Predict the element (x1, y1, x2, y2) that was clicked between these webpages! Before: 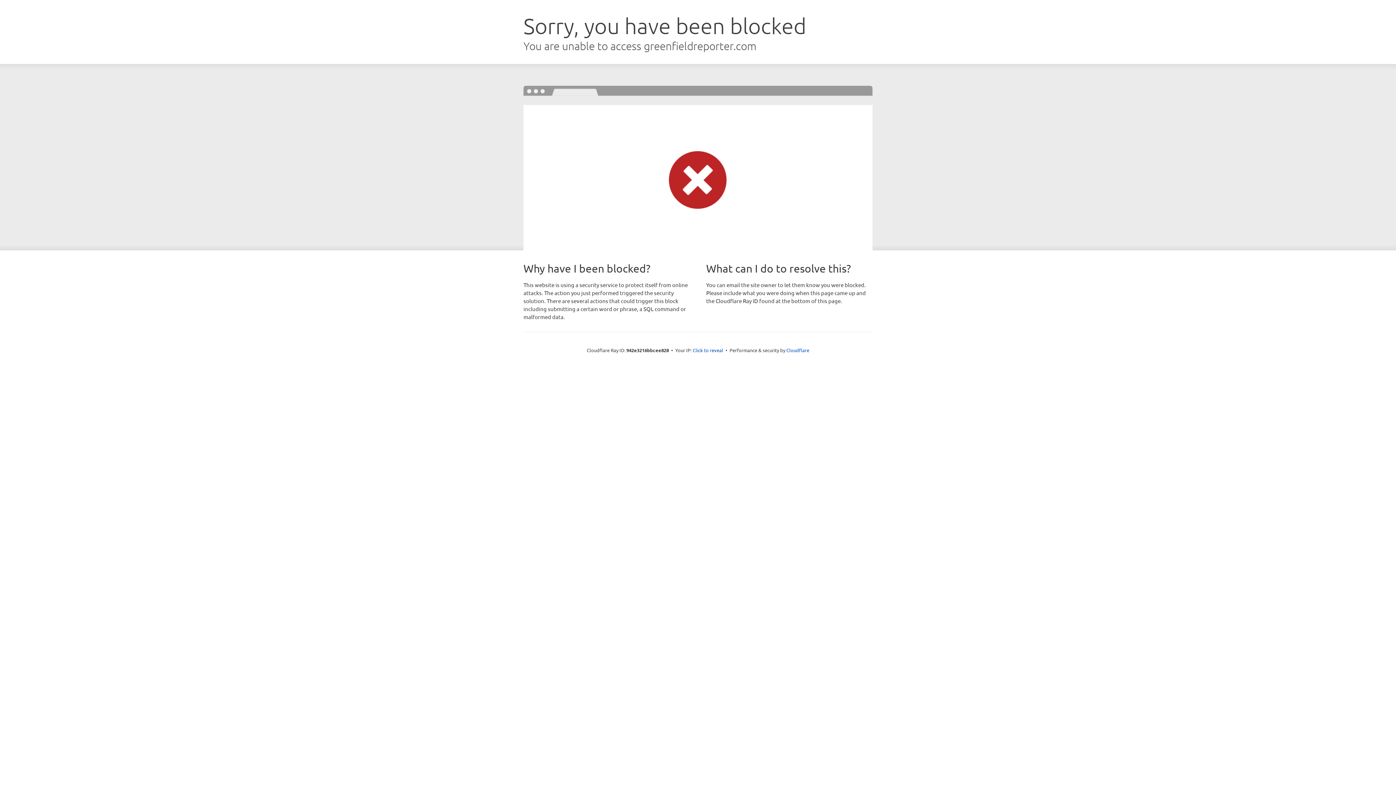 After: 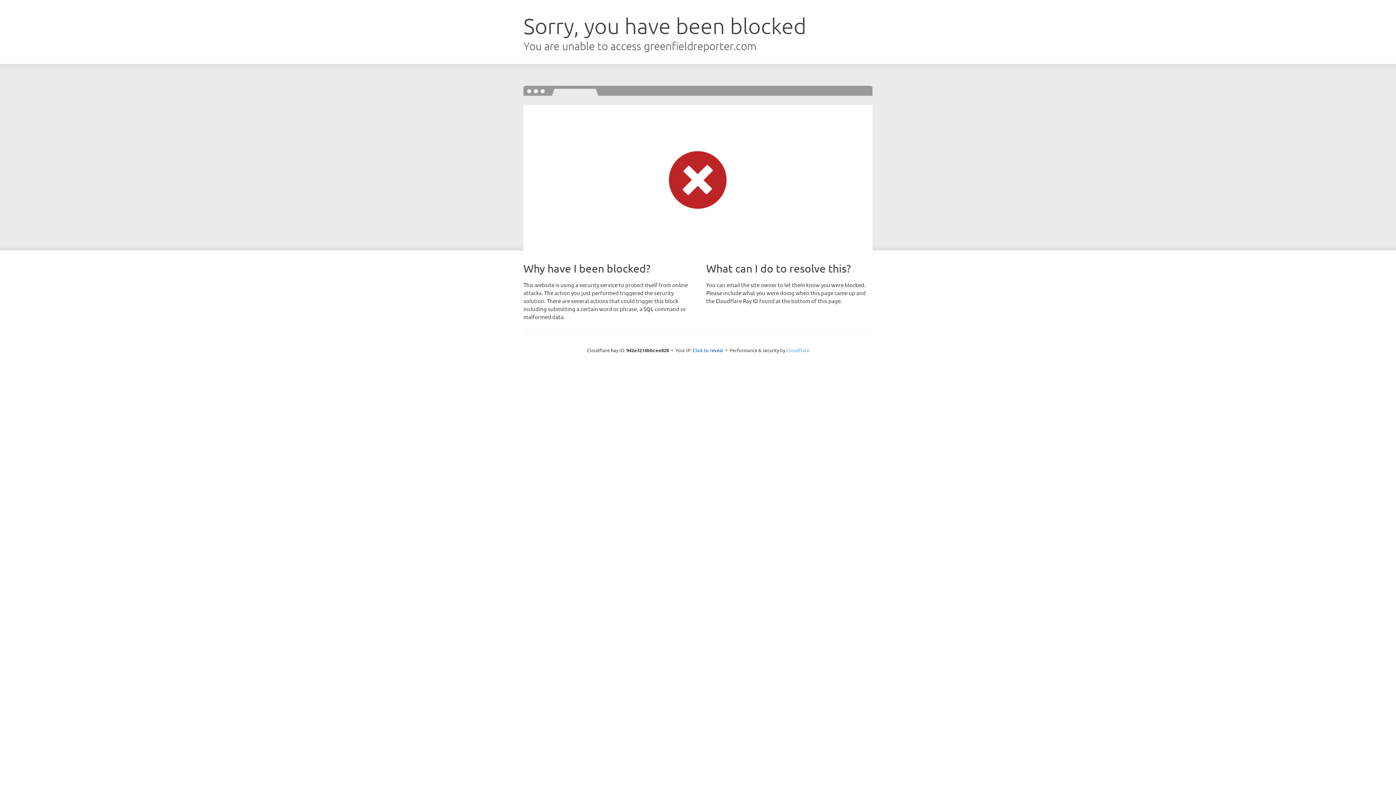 Action: label: Cloudflare bbox: (786, 347, 809, 353)